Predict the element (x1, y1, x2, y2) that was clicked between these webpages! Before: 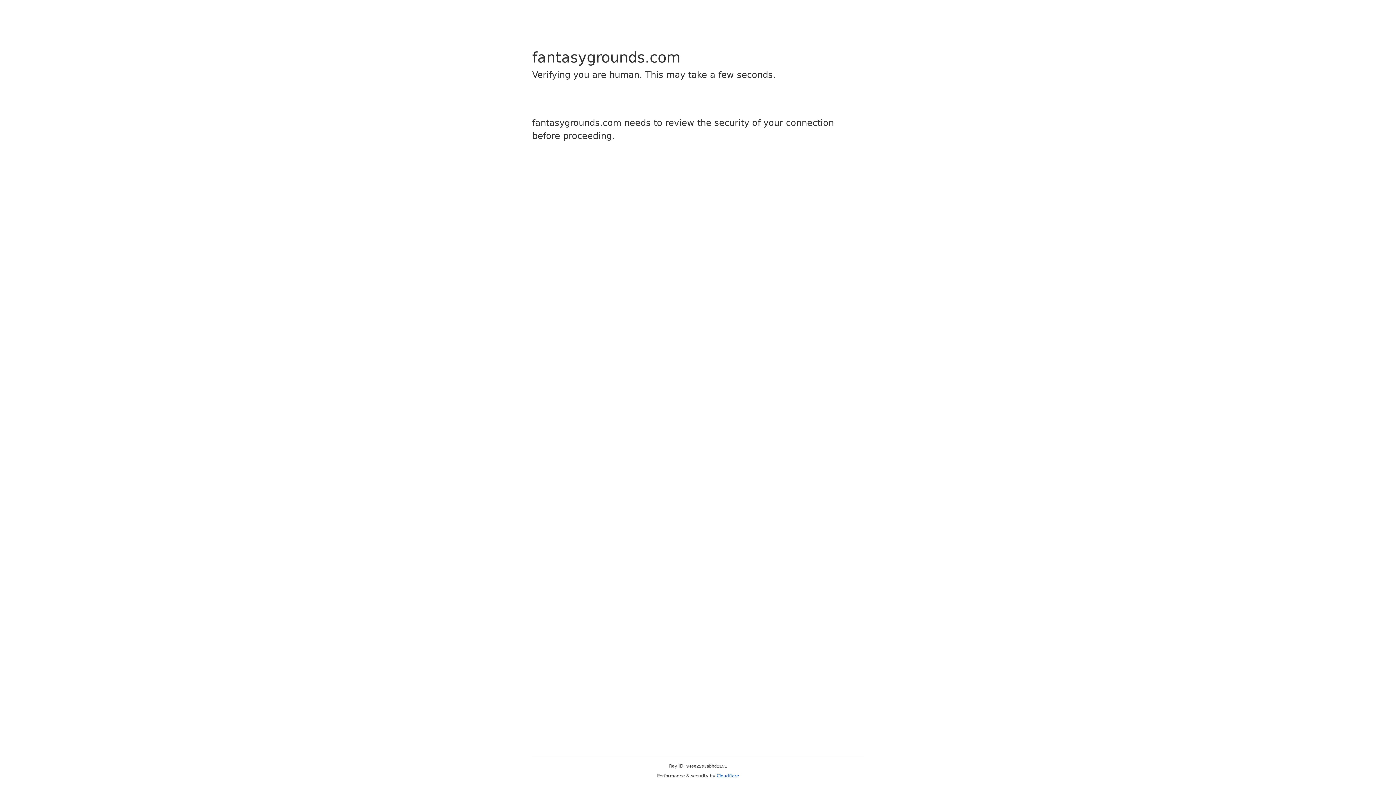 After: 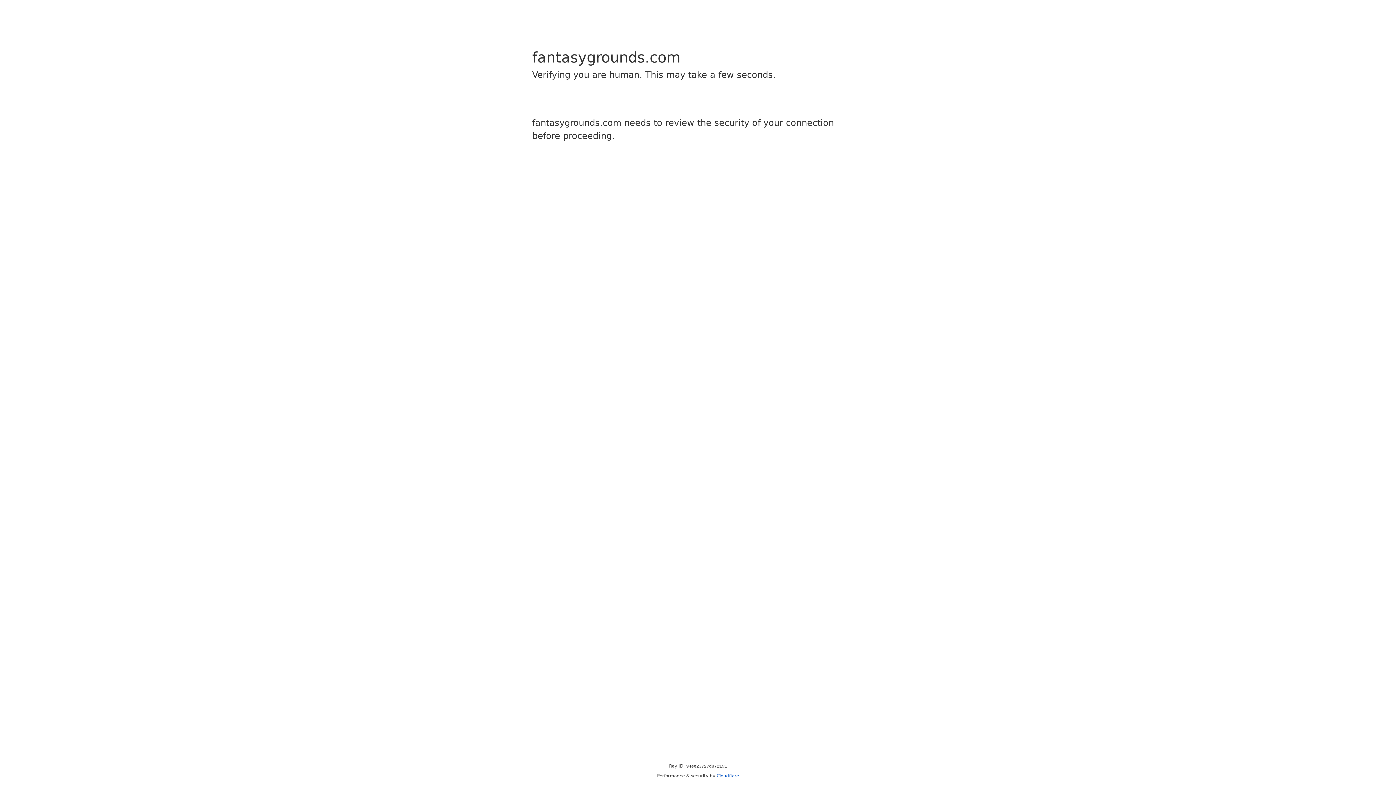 Action: bbox: (716, 773, 739, 778) label: Cloudflare